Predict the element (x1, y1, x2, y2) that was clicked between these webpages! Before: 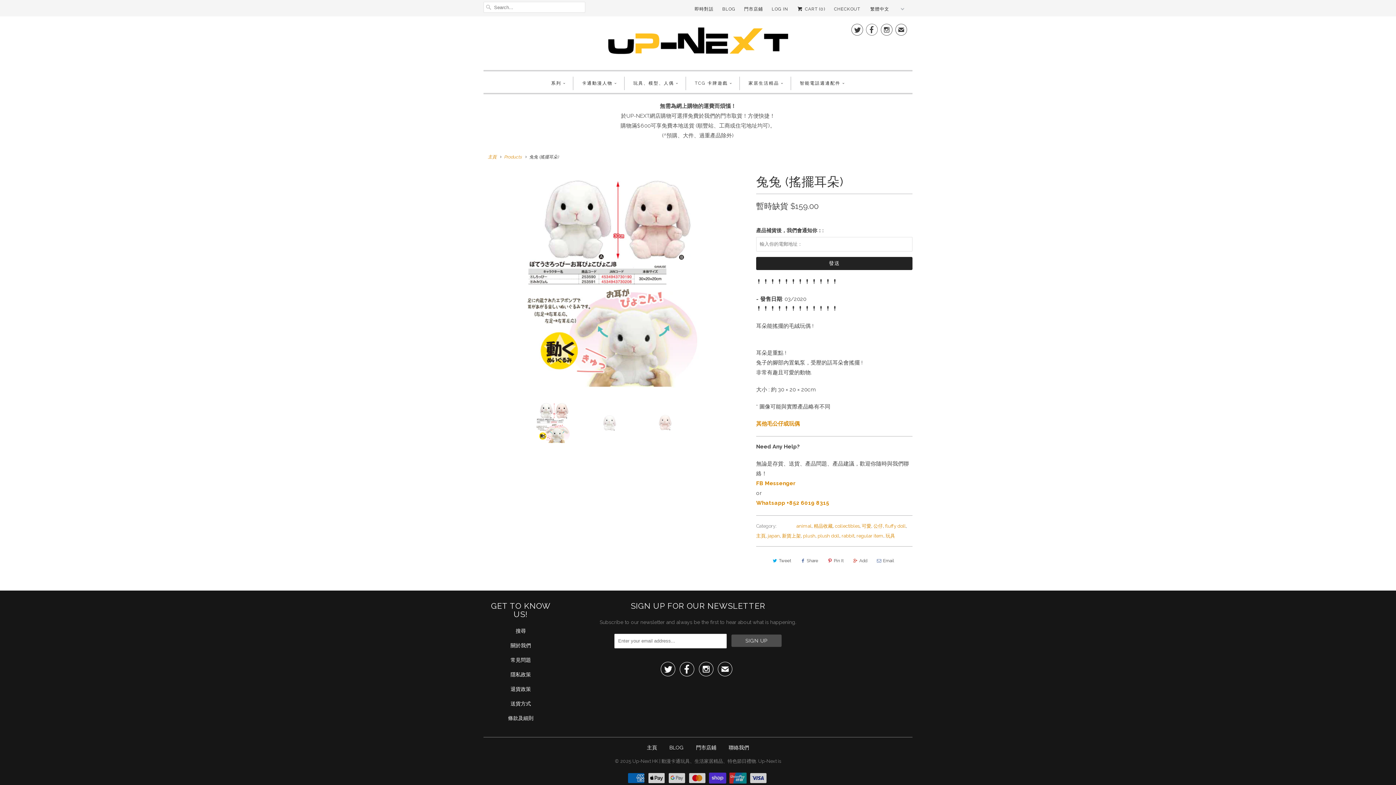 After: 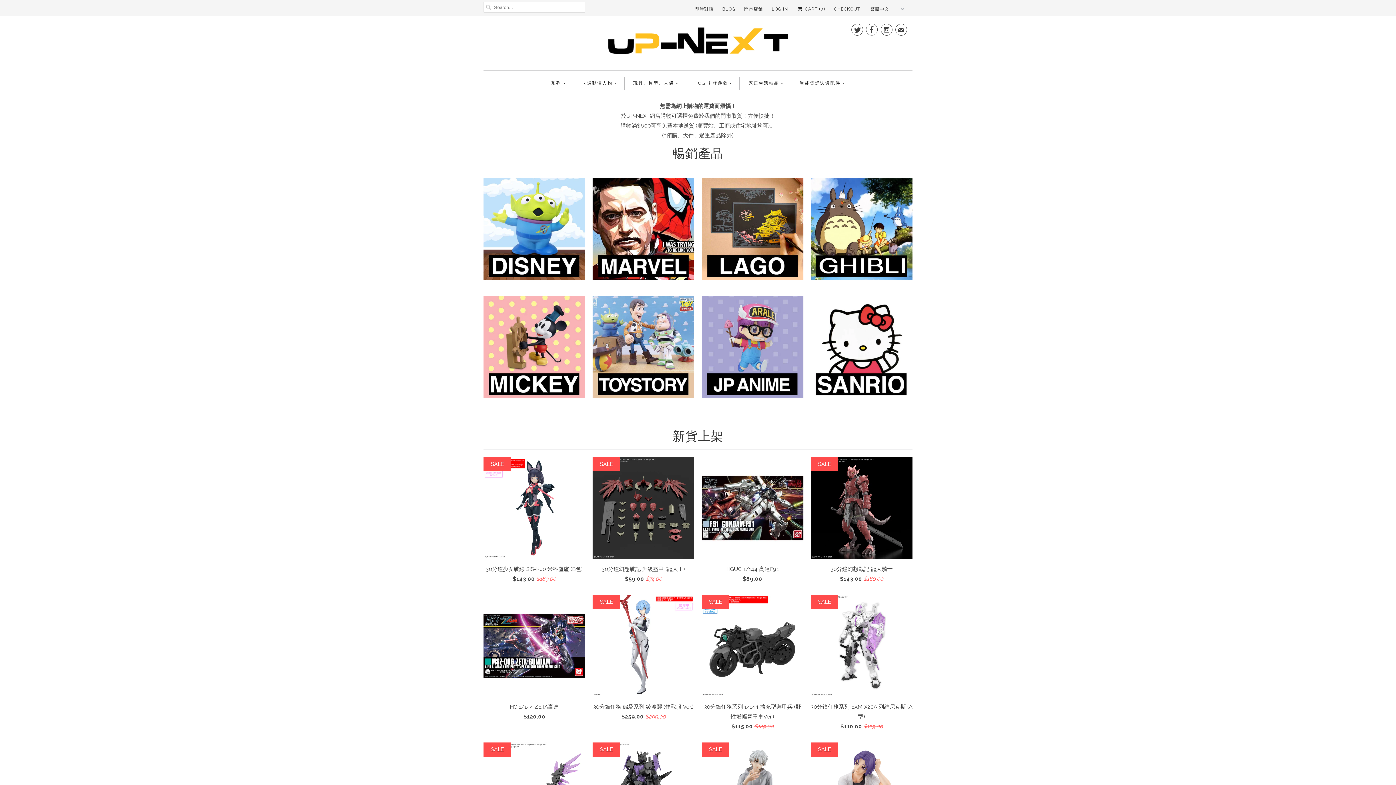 Action: label: 主頁 bbox: (647, 744, 657, 750)